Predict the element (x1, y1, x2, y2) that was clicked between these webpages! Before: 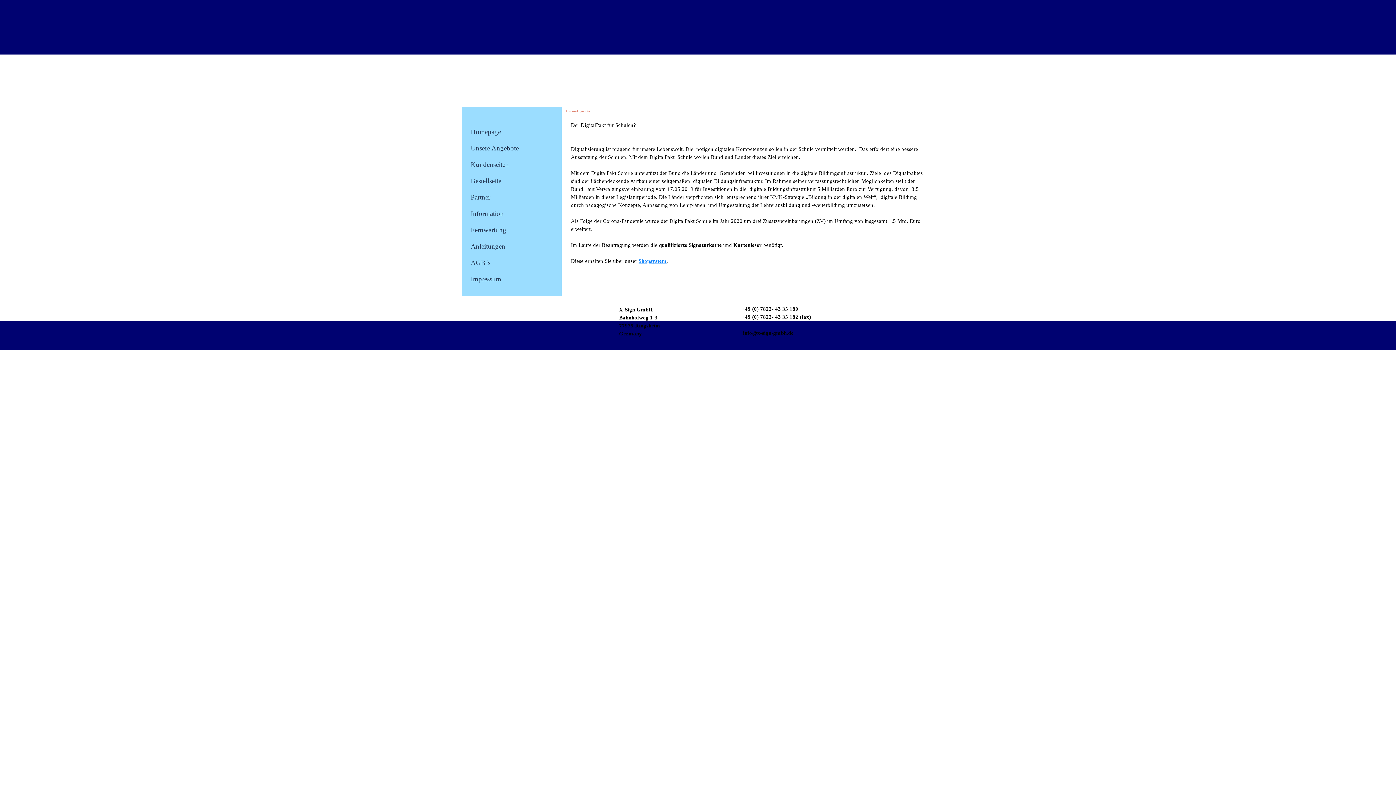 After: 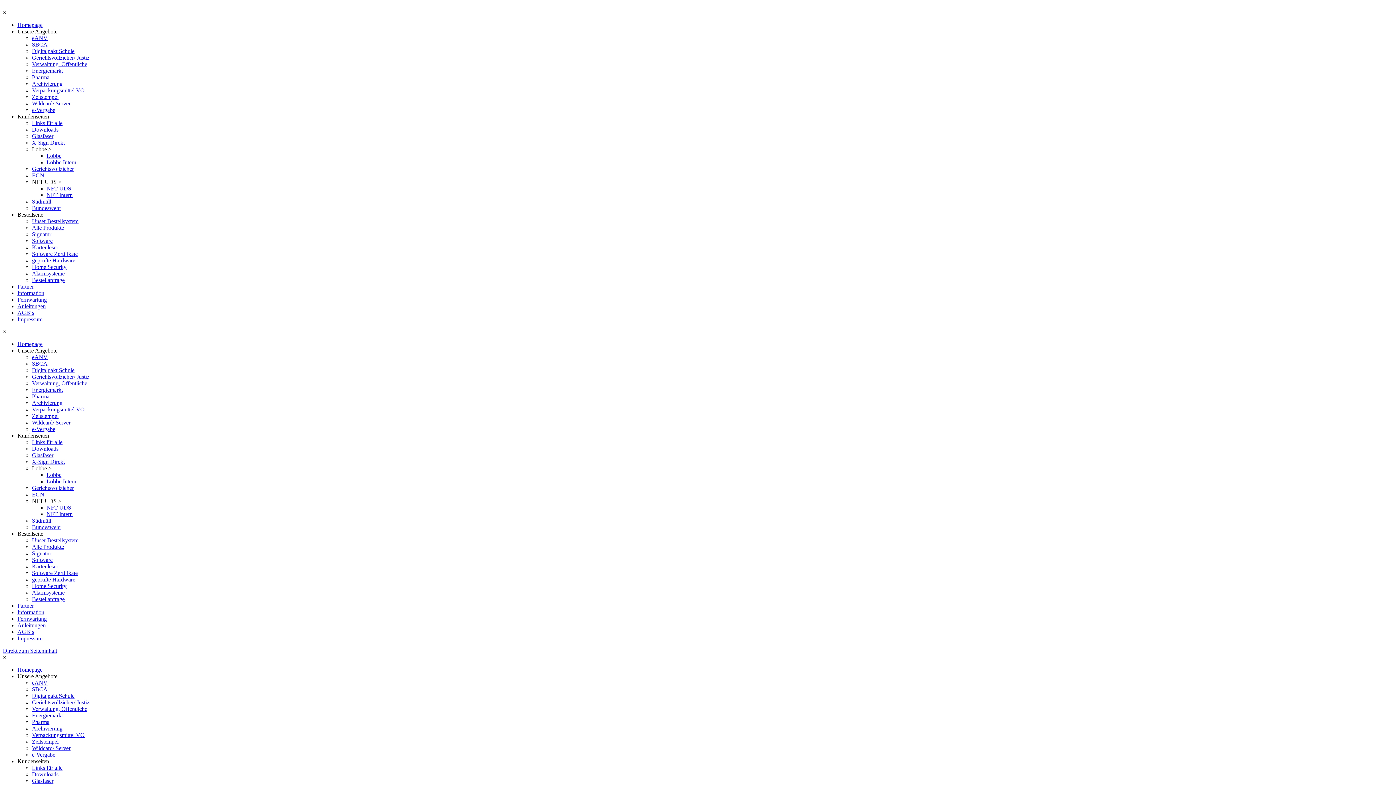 Action: label: Anleitungen bbox: (470, 239, 525, 254)